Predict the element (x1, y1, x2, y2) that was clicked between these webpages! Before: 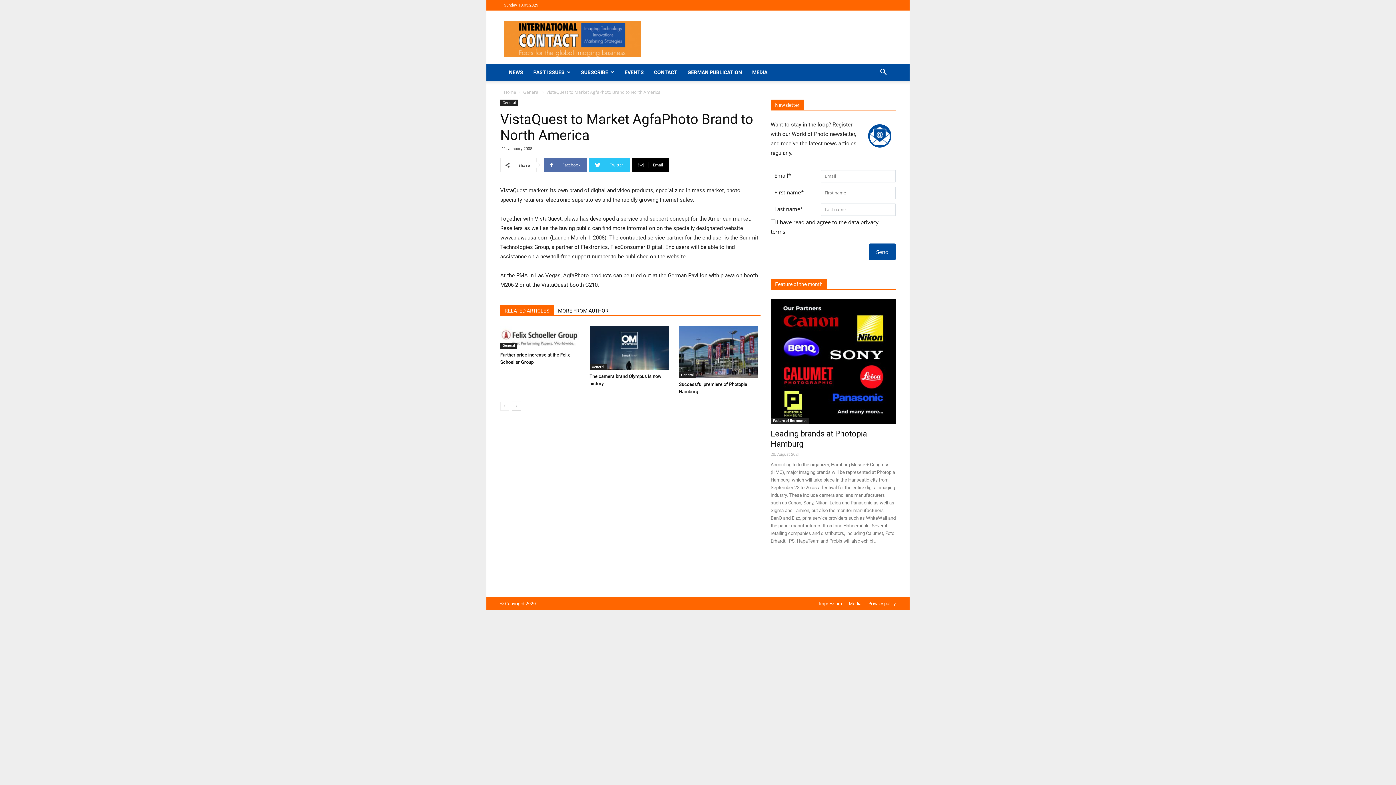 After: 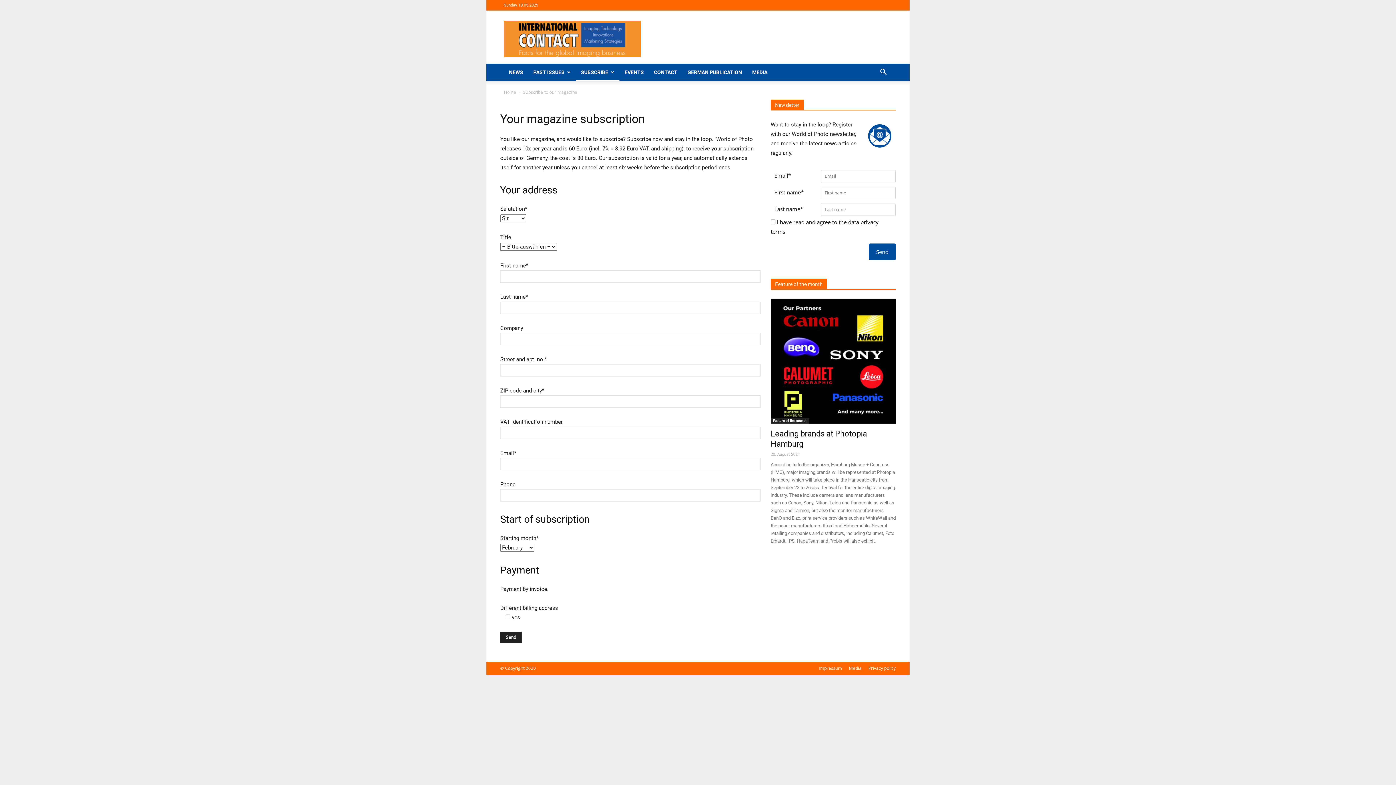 Action: bbox: (576, 63, 619, 81) label: SUBSCRIBE